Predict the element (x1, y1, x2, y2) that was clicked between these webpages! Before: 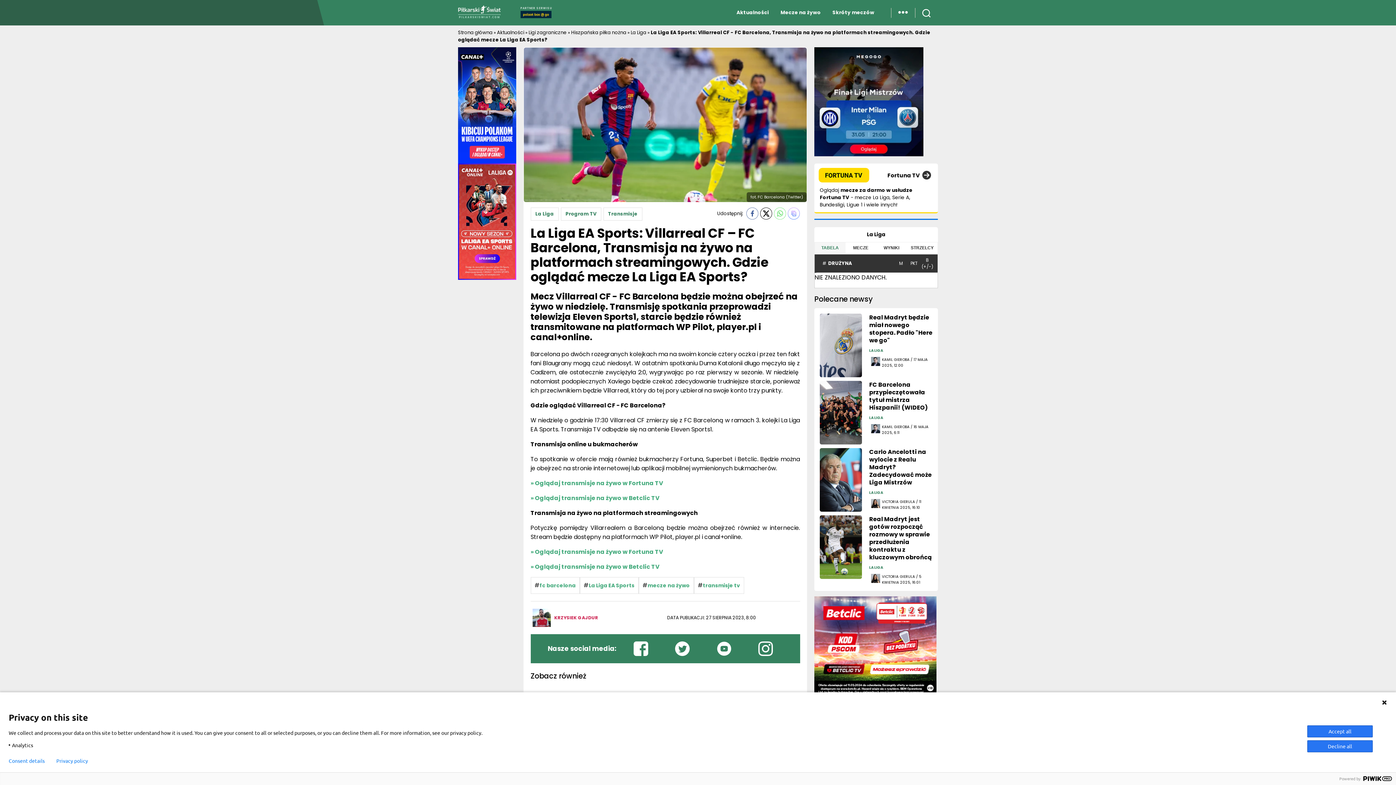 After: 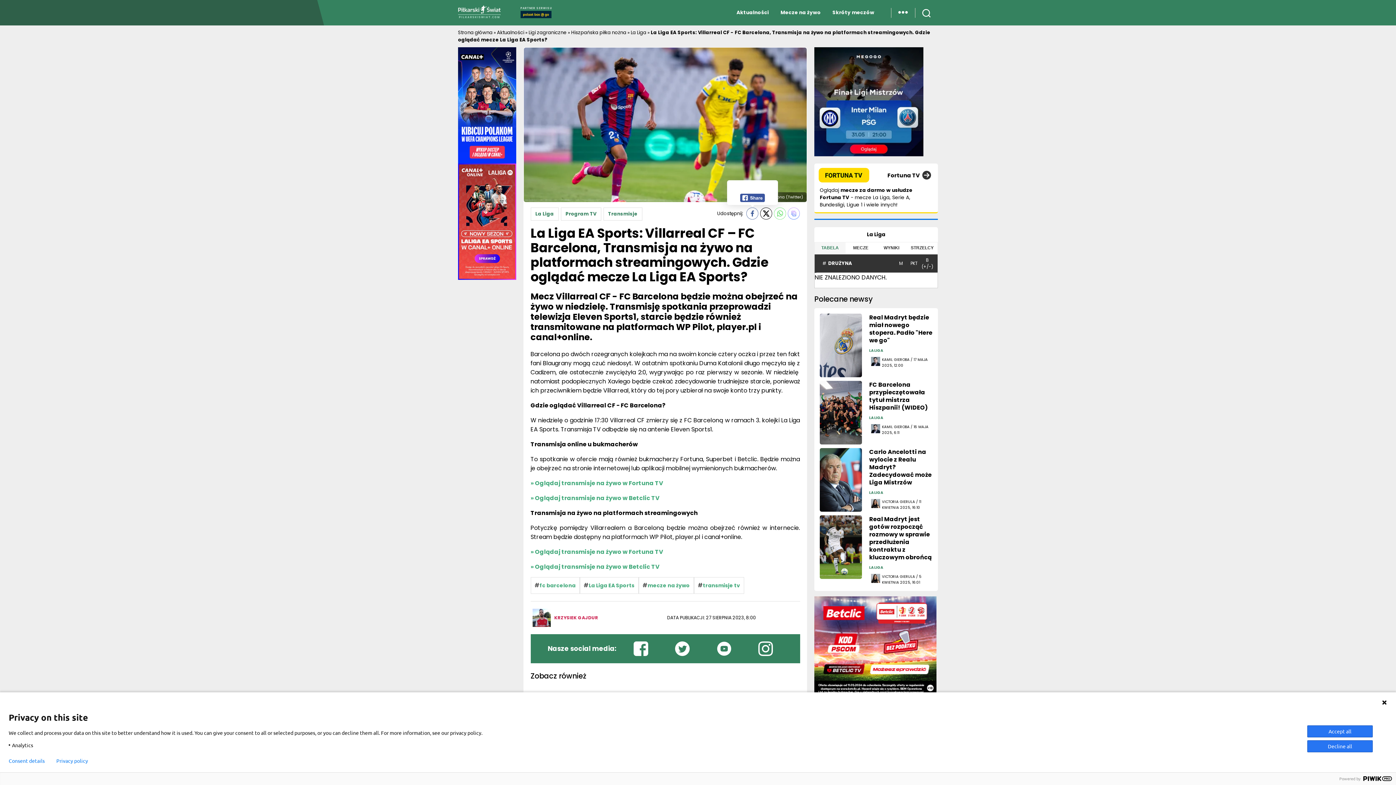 Action: bbox: (746, 207, 758, 219)